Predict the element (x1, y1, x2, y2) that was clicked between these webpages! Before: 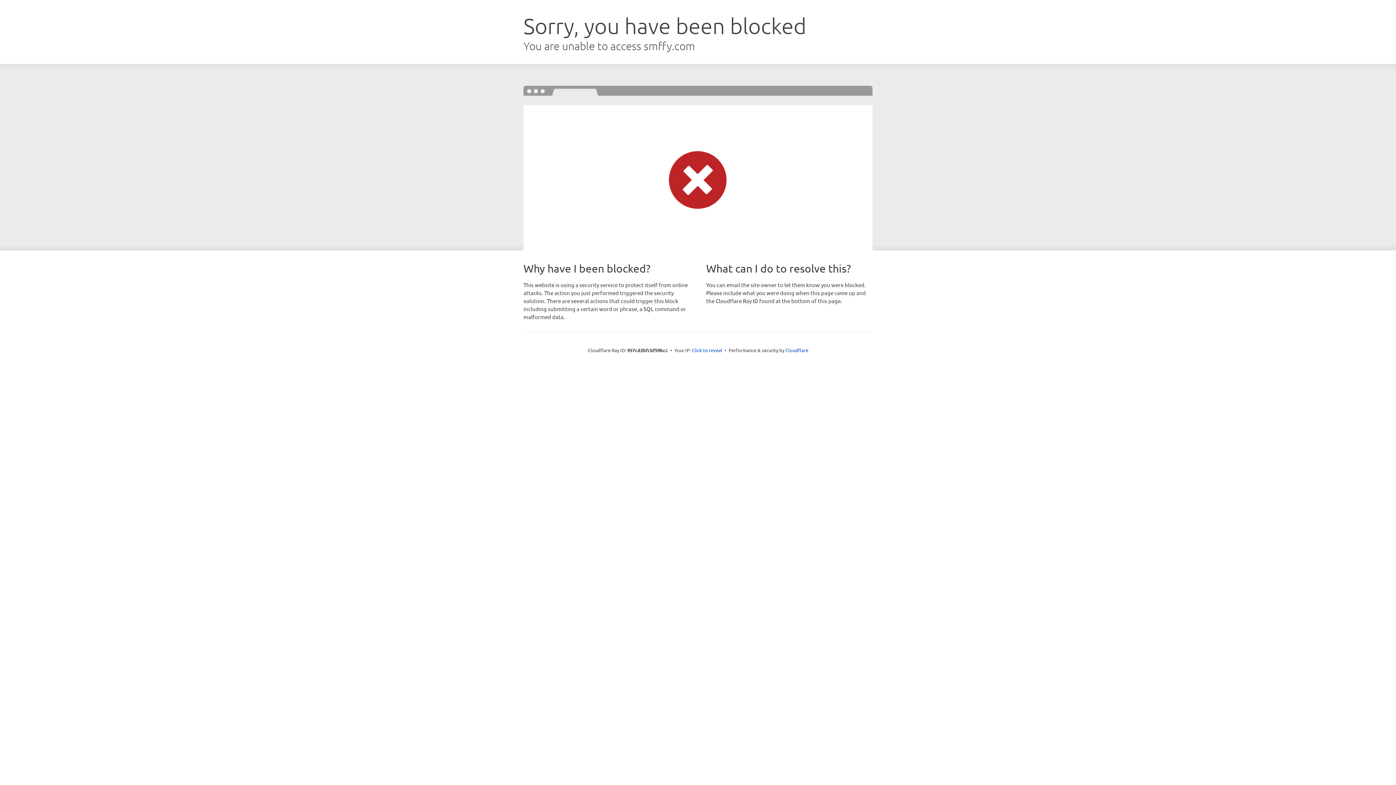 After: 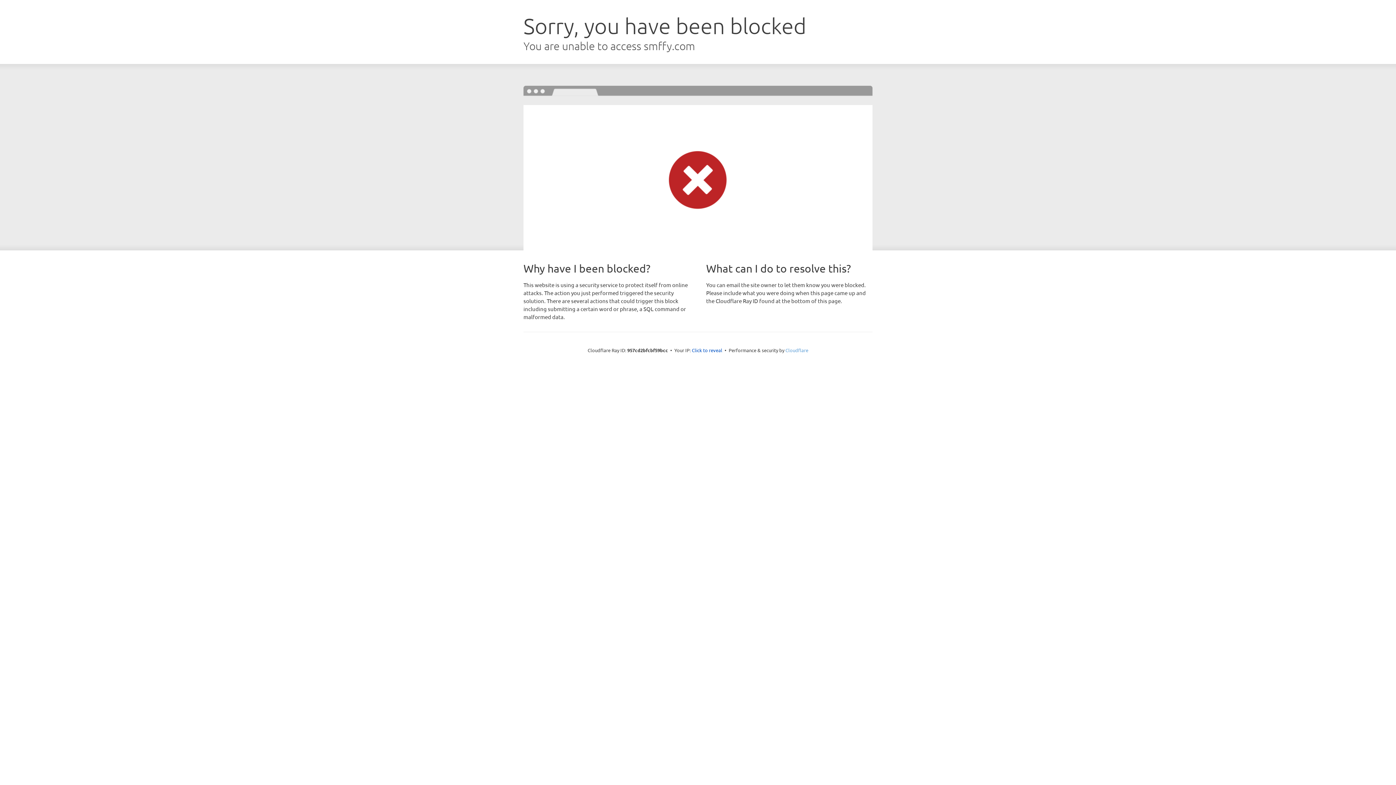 Action: label: Cloudflare bbox: (785, 347, 808, 353)